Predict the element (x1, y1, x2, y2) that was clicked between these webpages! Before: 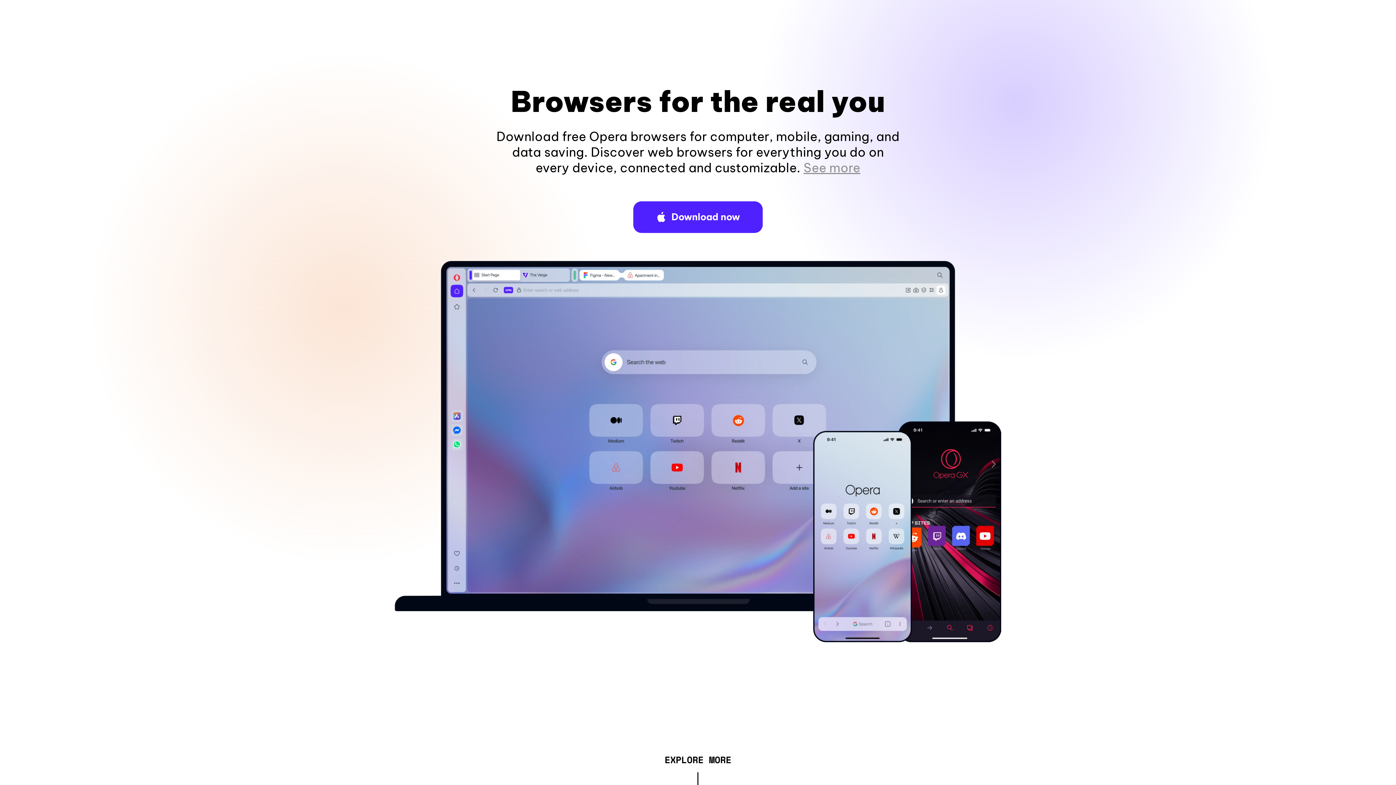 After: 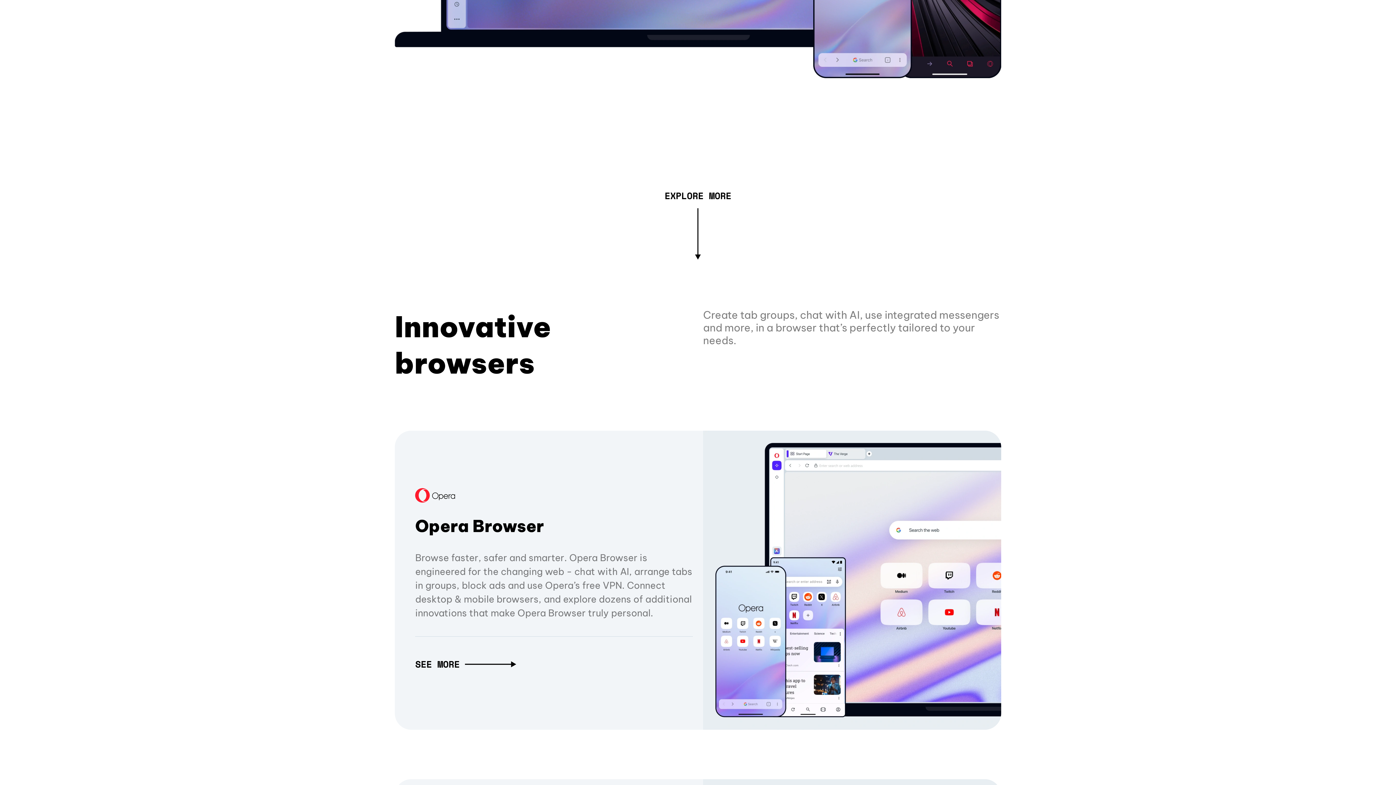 Action: bbox: (803, 160, 860, 175) label: See more